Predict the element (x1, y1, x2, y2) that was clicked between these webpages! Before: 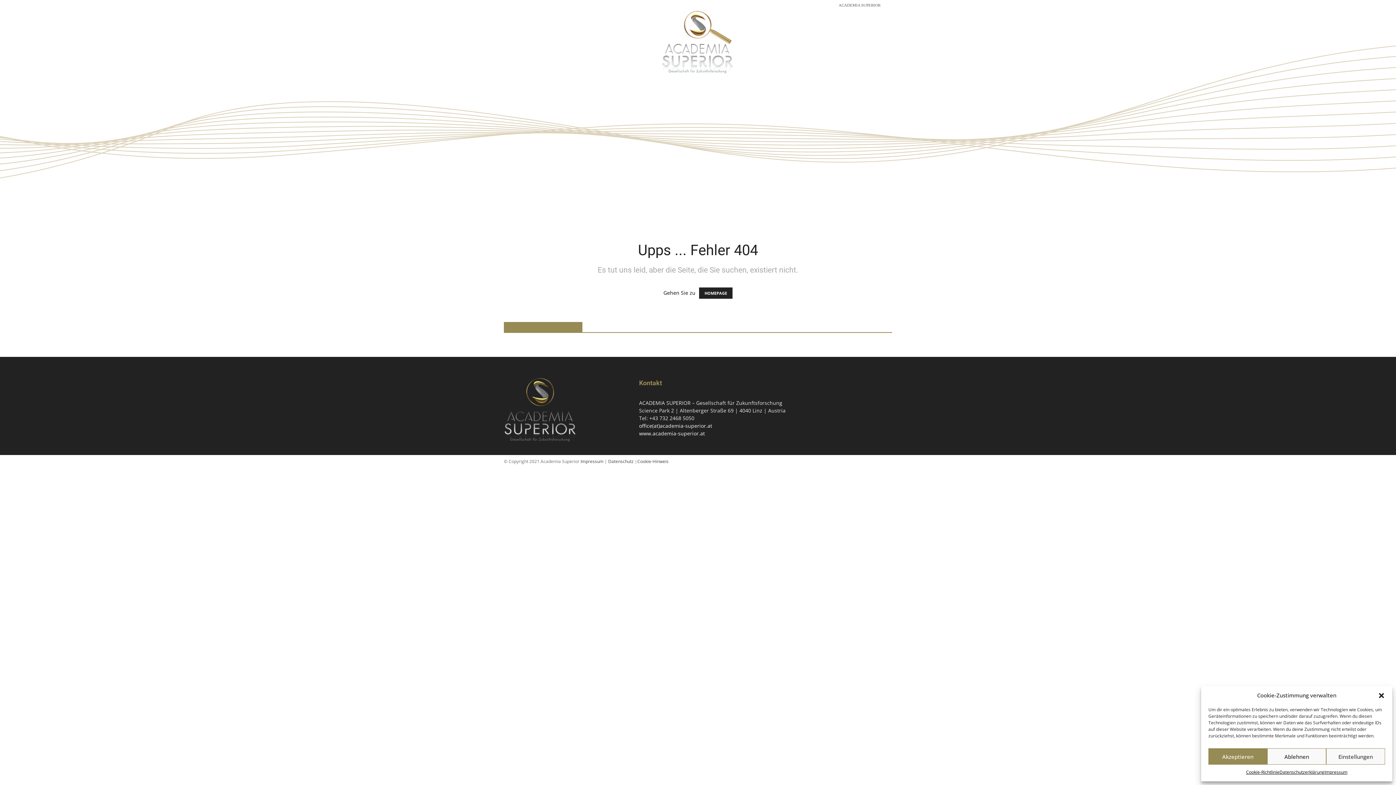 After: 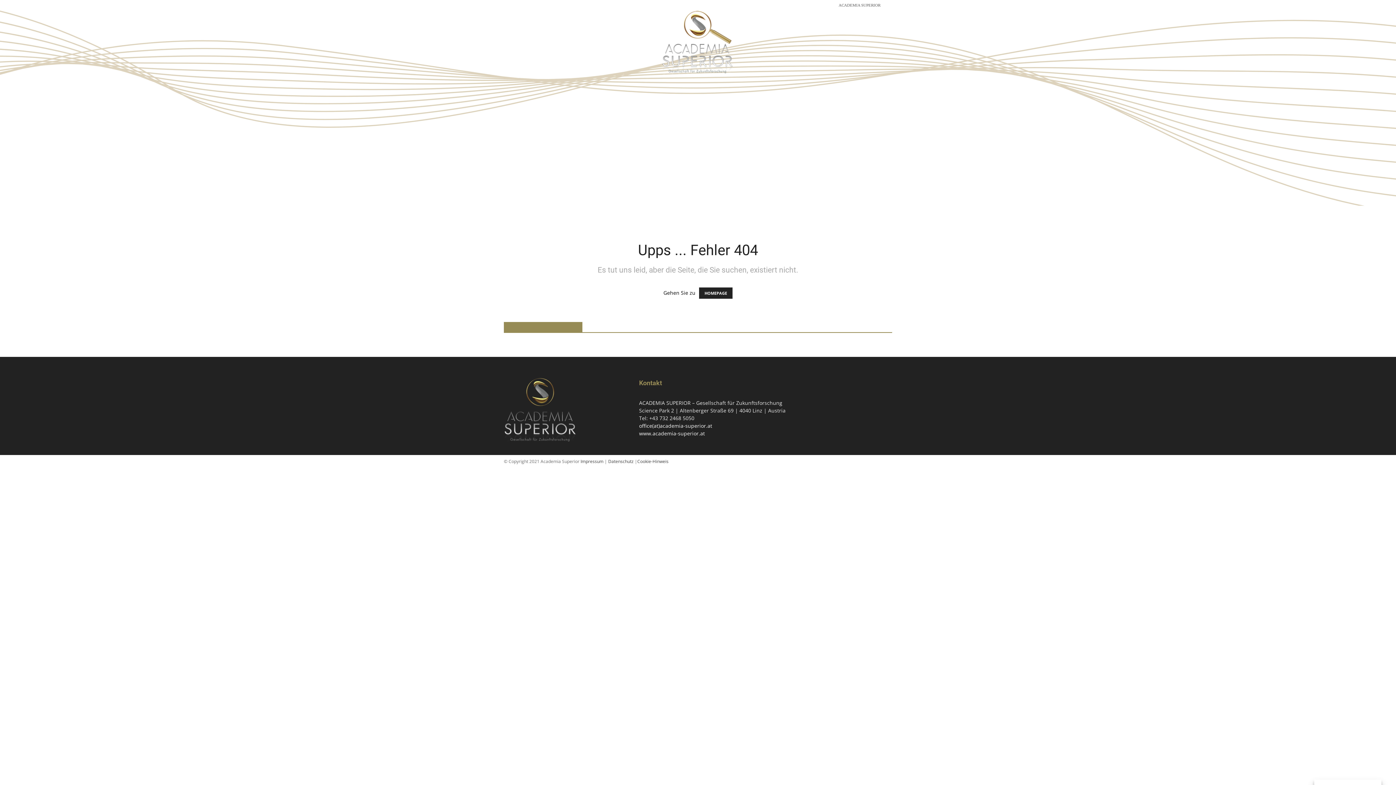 Action: bbox: (1267, 748, 1326, 765) label: Ablehnen